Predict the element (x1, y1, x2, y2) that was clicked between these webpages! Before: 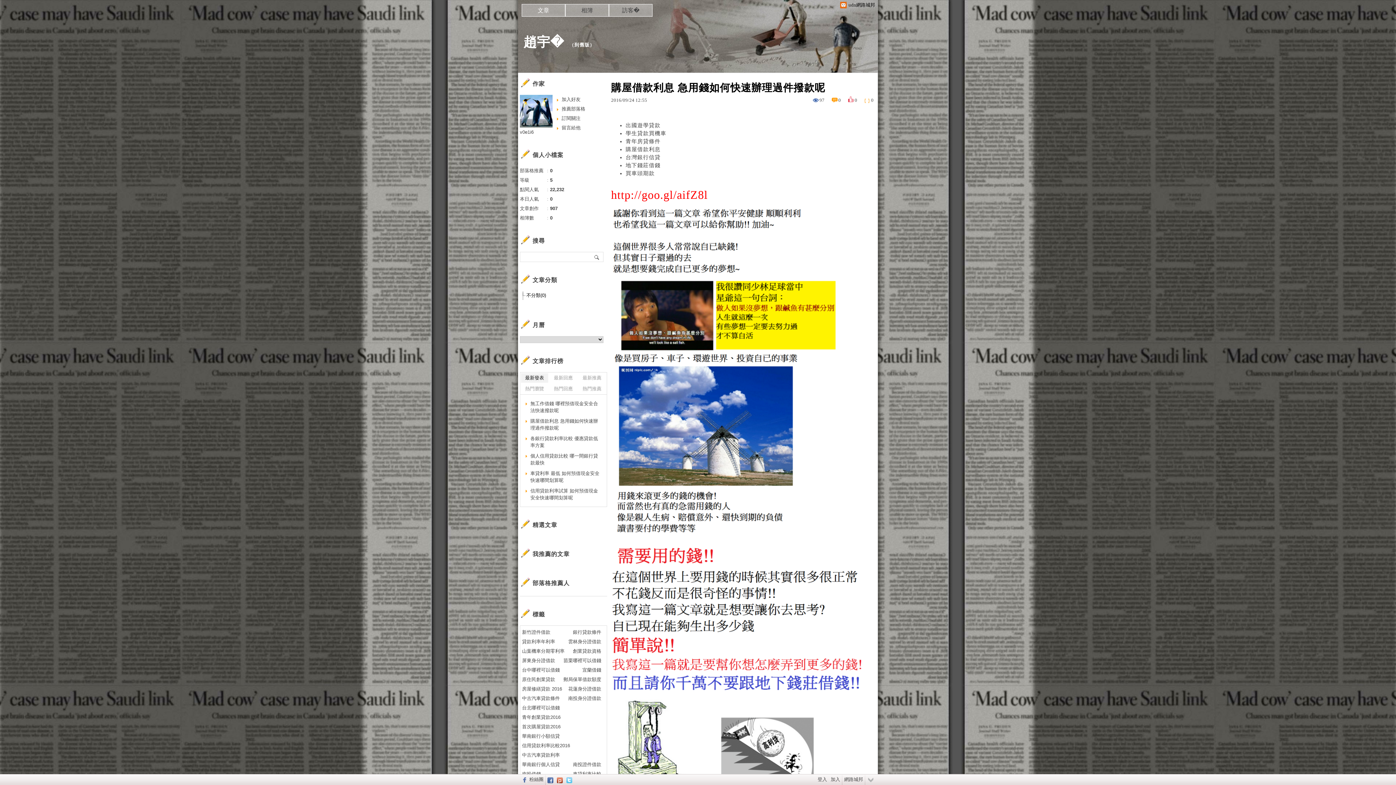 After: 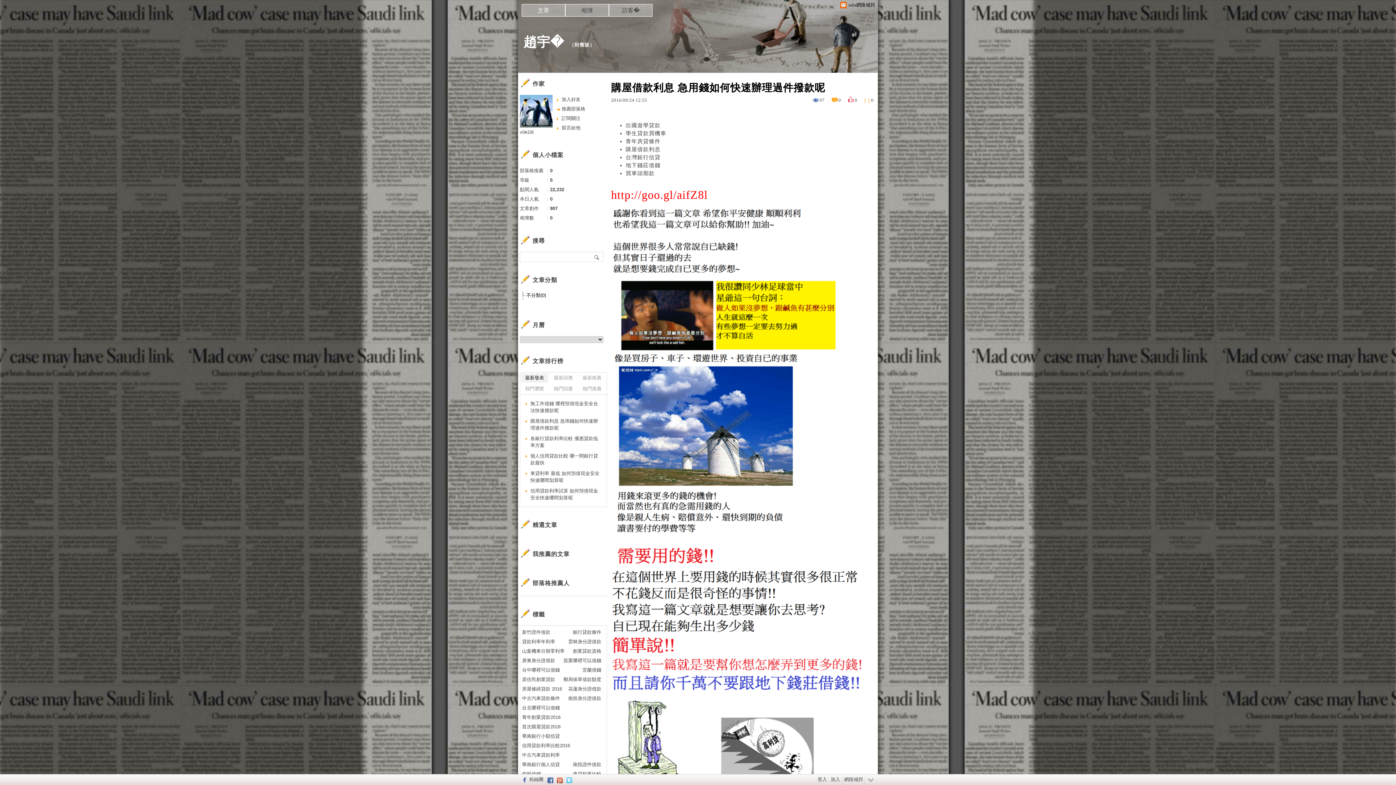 Action: bbox: (557, 104, 607, 113) label: 推薦部落格